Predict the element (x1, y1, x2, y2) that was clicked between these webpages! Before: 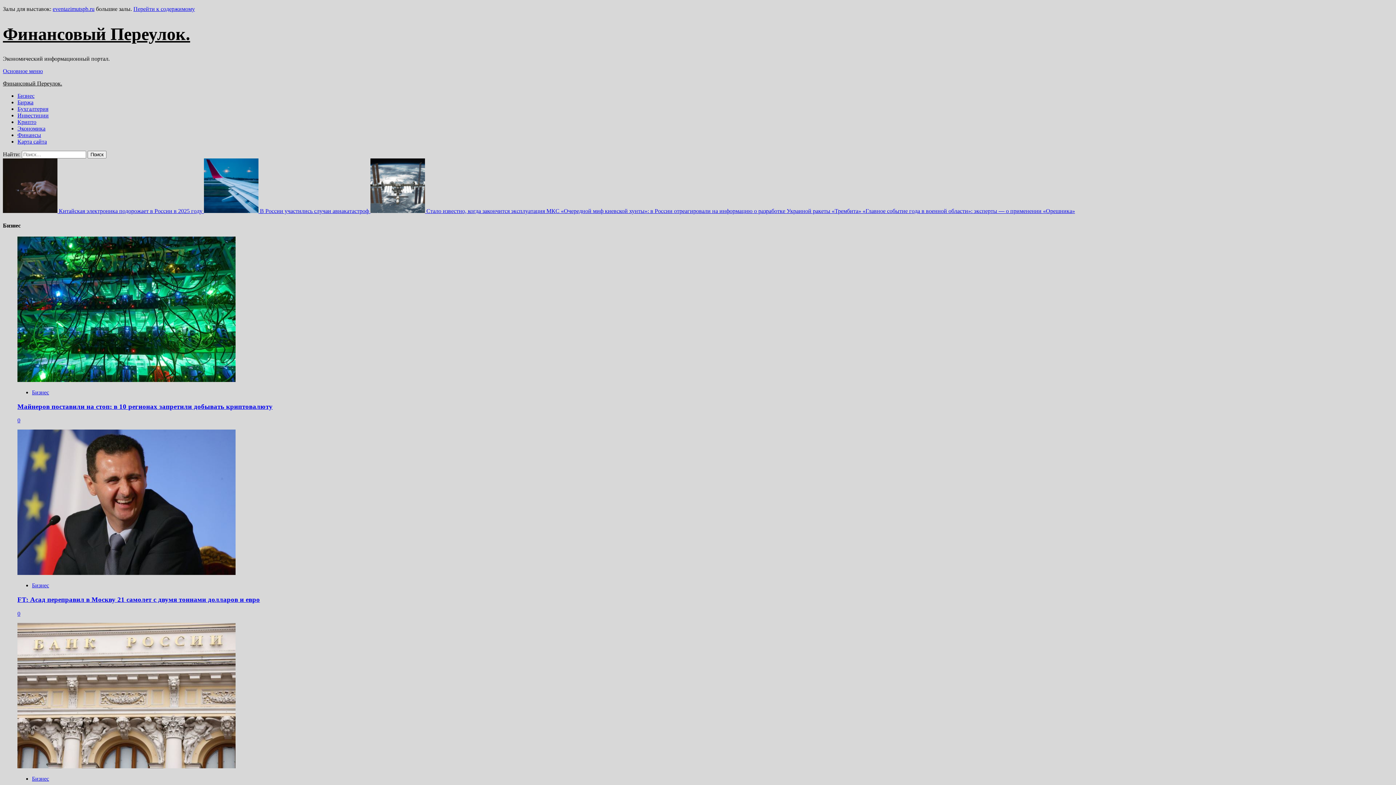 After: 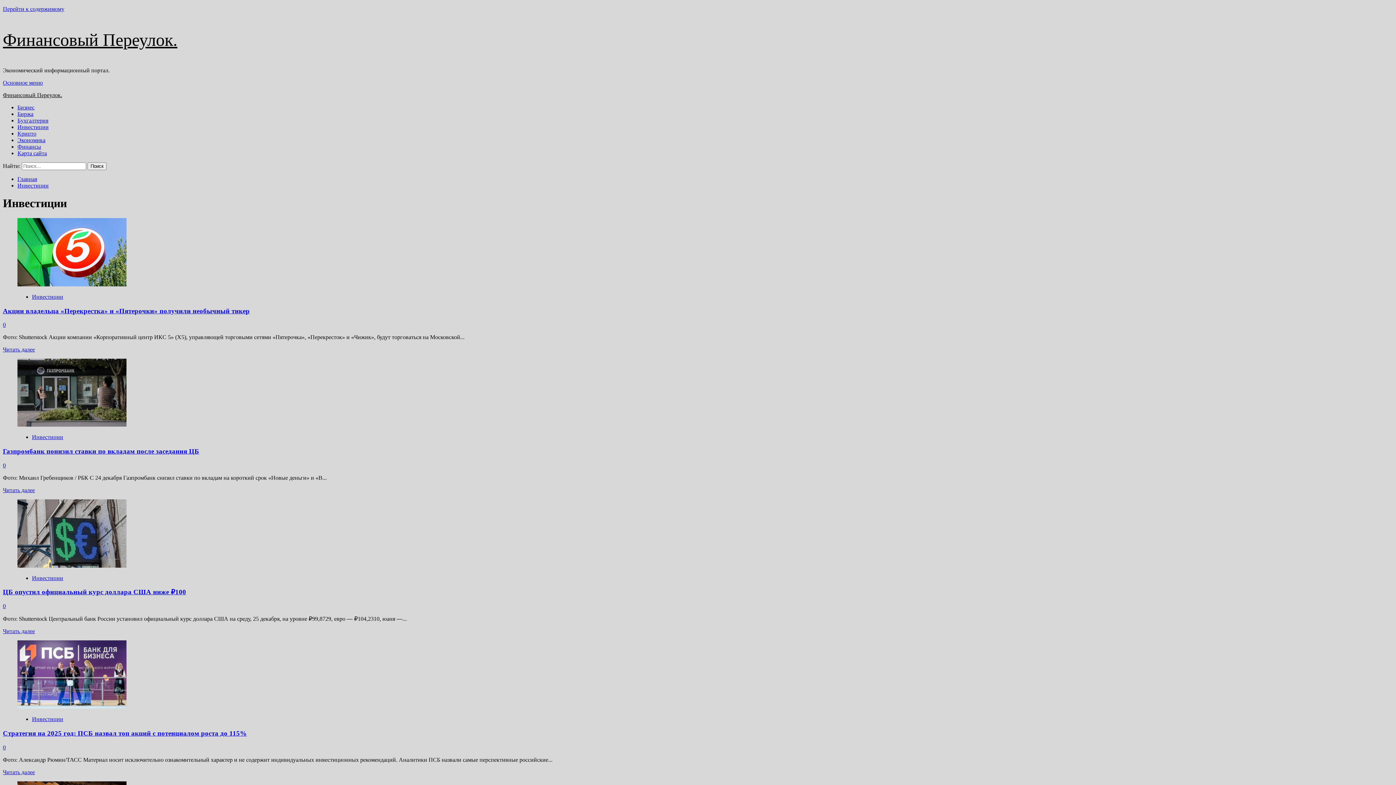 Action: bbox: (17, 112, 48, 118) label: Инвестиции